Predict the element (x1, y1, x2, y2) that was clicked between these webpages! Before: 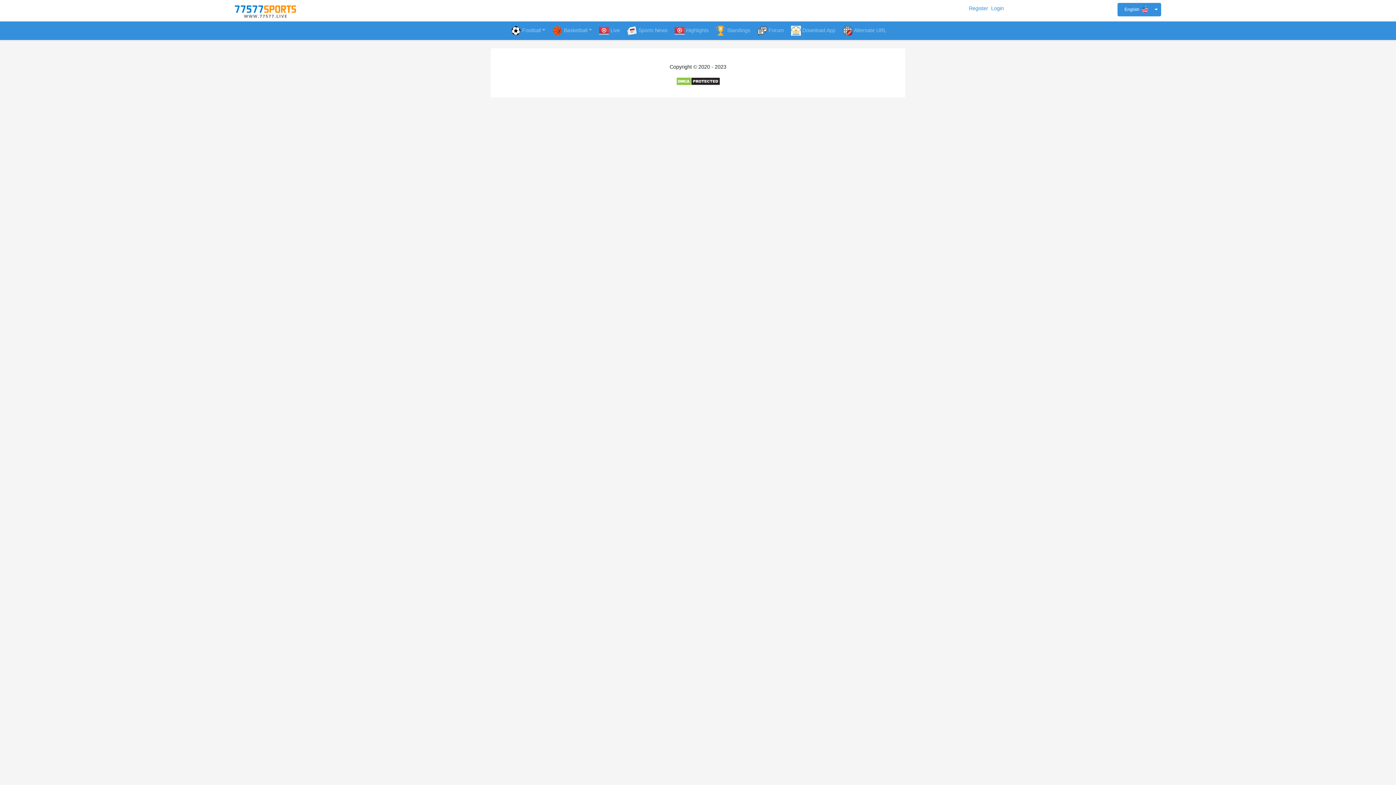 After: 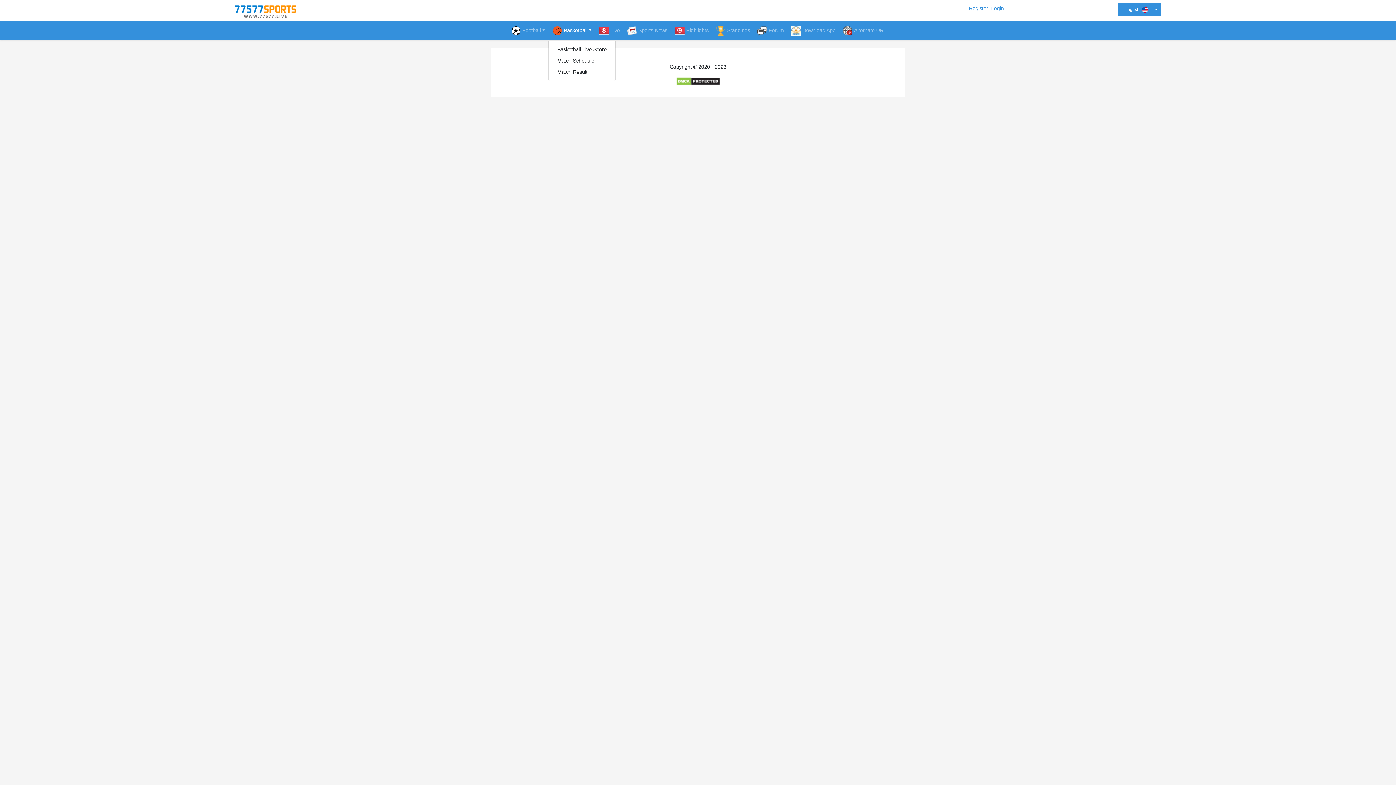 Action: label: Basketball bbox: (548, 21, 595, 40)